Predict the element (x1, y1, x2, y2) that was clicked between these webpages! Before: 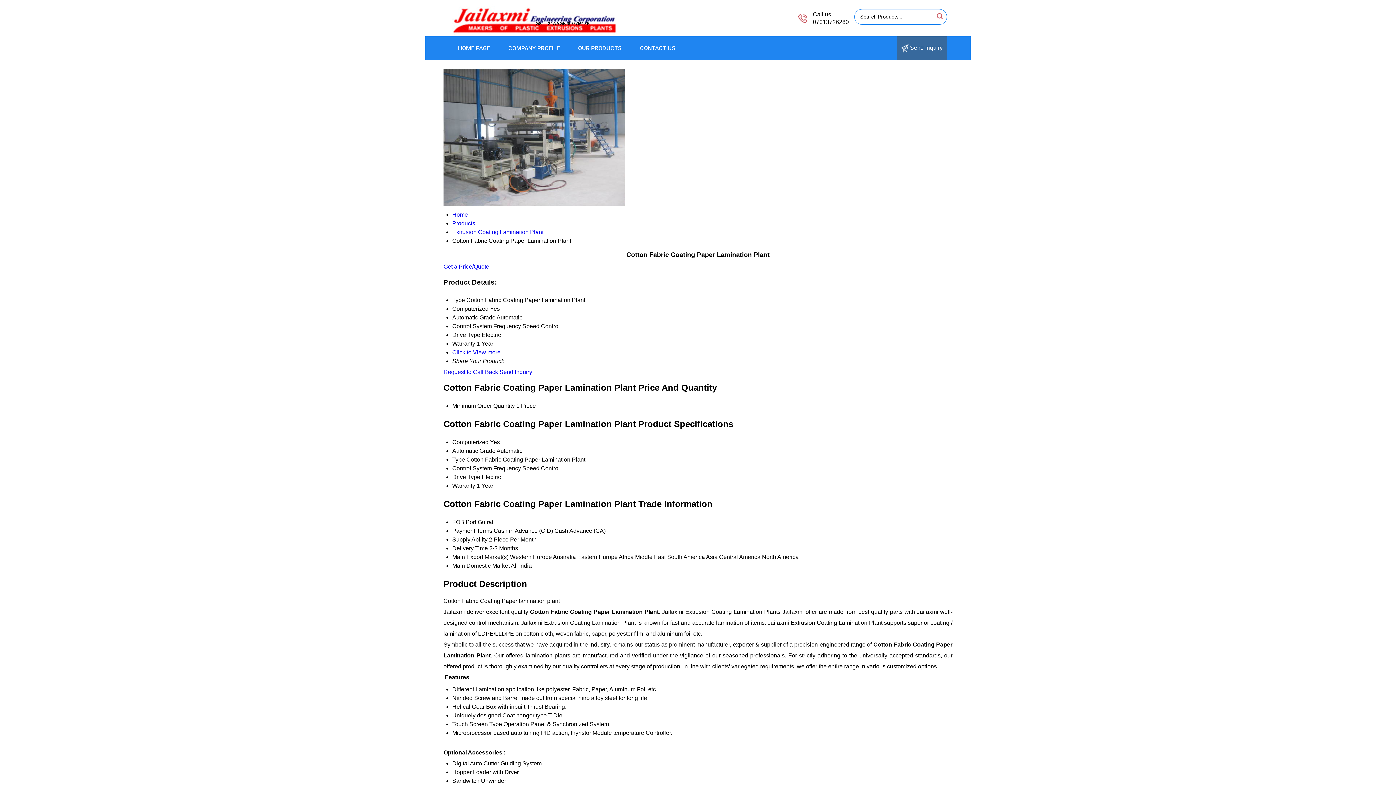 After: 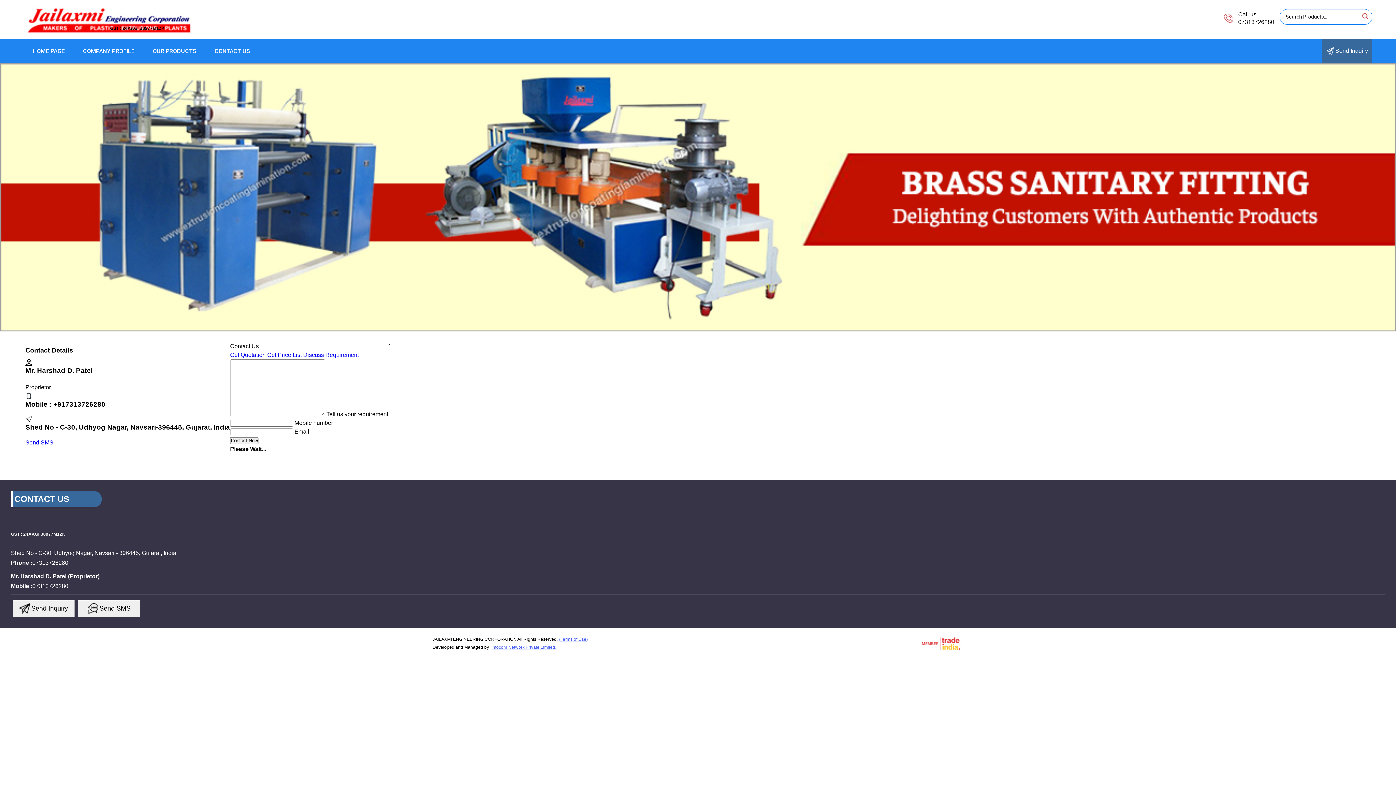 Action: bbox: (630, 36, 684, 60) label: CONTACT US